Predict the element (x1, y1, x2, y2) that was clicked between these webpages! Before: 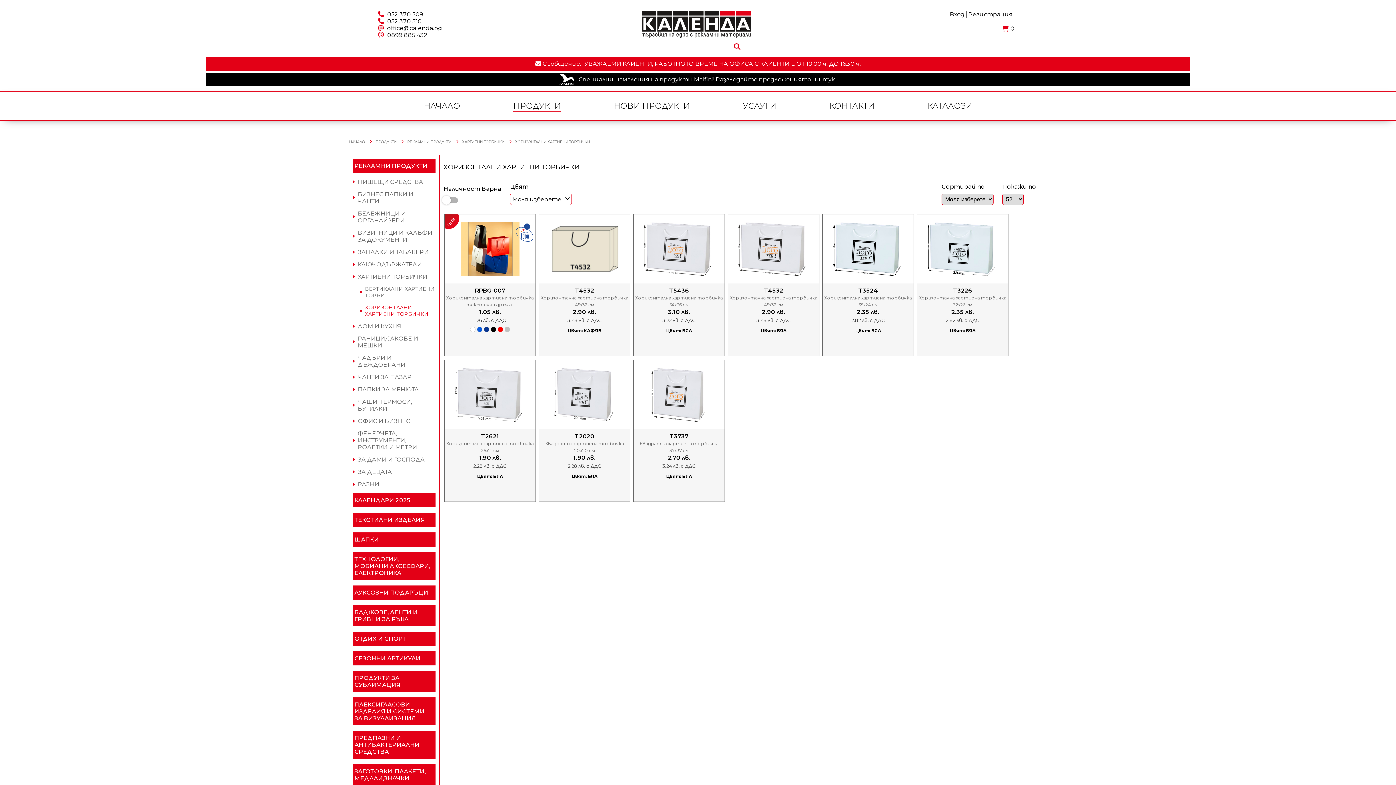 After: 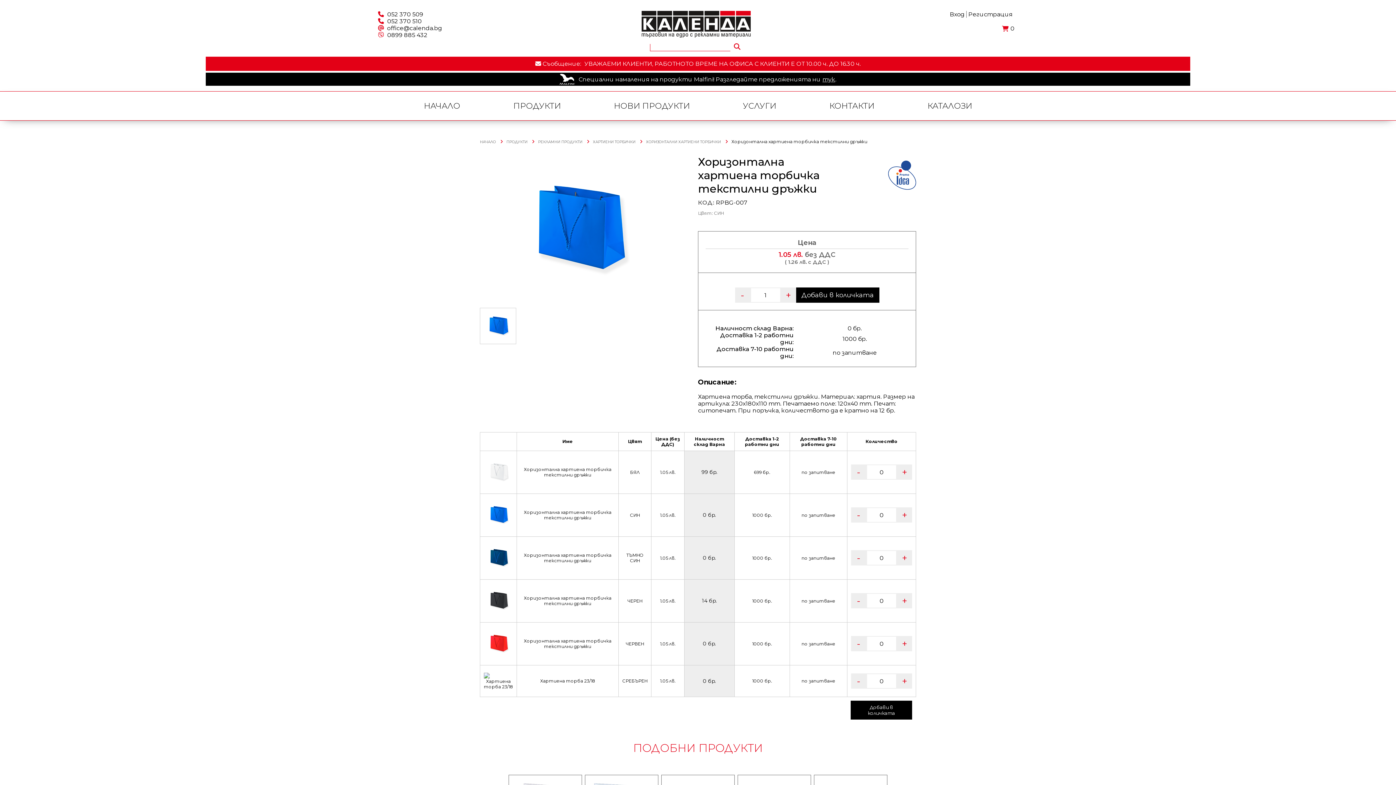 Action: bbox: (477, 326, 482, 332)